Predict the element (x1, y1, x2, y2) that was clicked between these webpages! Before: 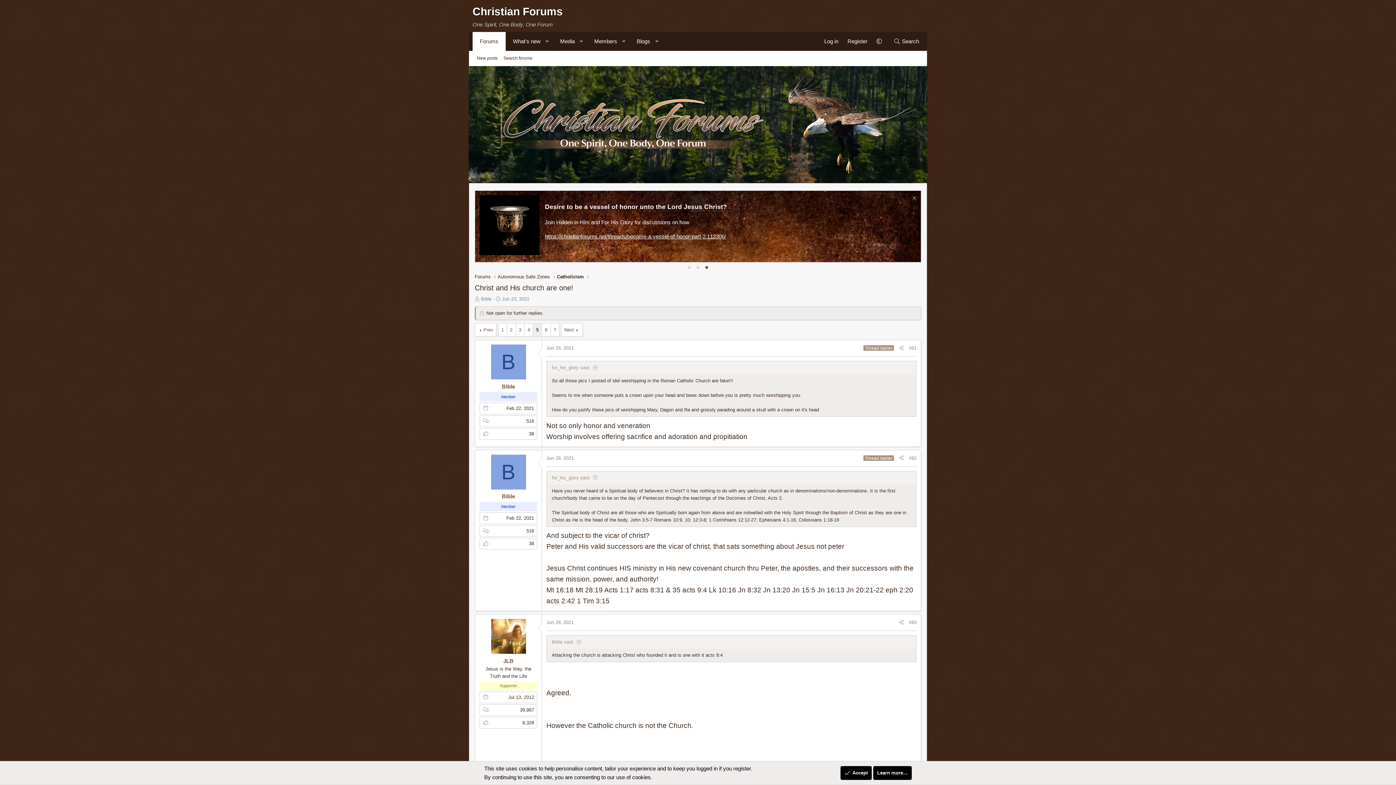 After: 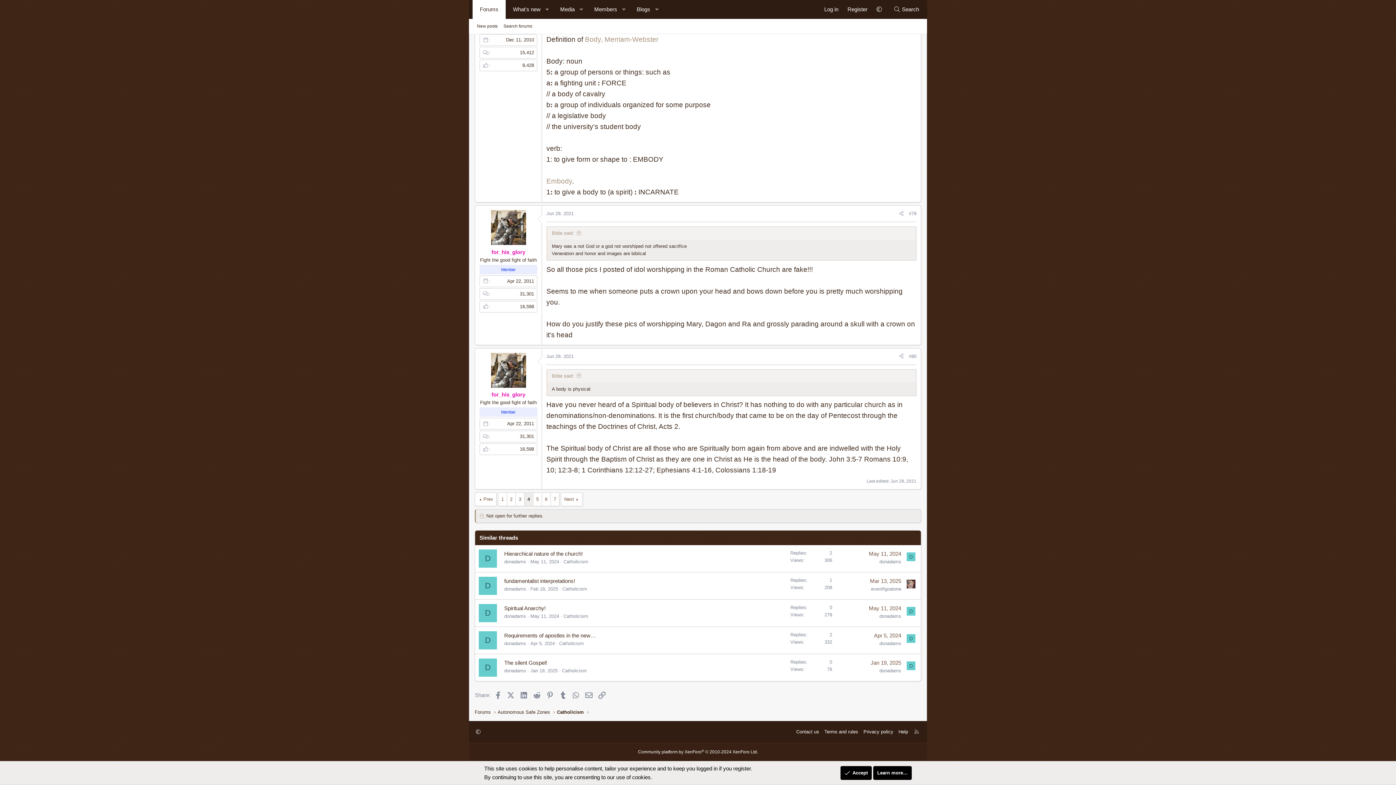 Action: label: for_his_glory said: bbox: (552, 475, 598, 480)